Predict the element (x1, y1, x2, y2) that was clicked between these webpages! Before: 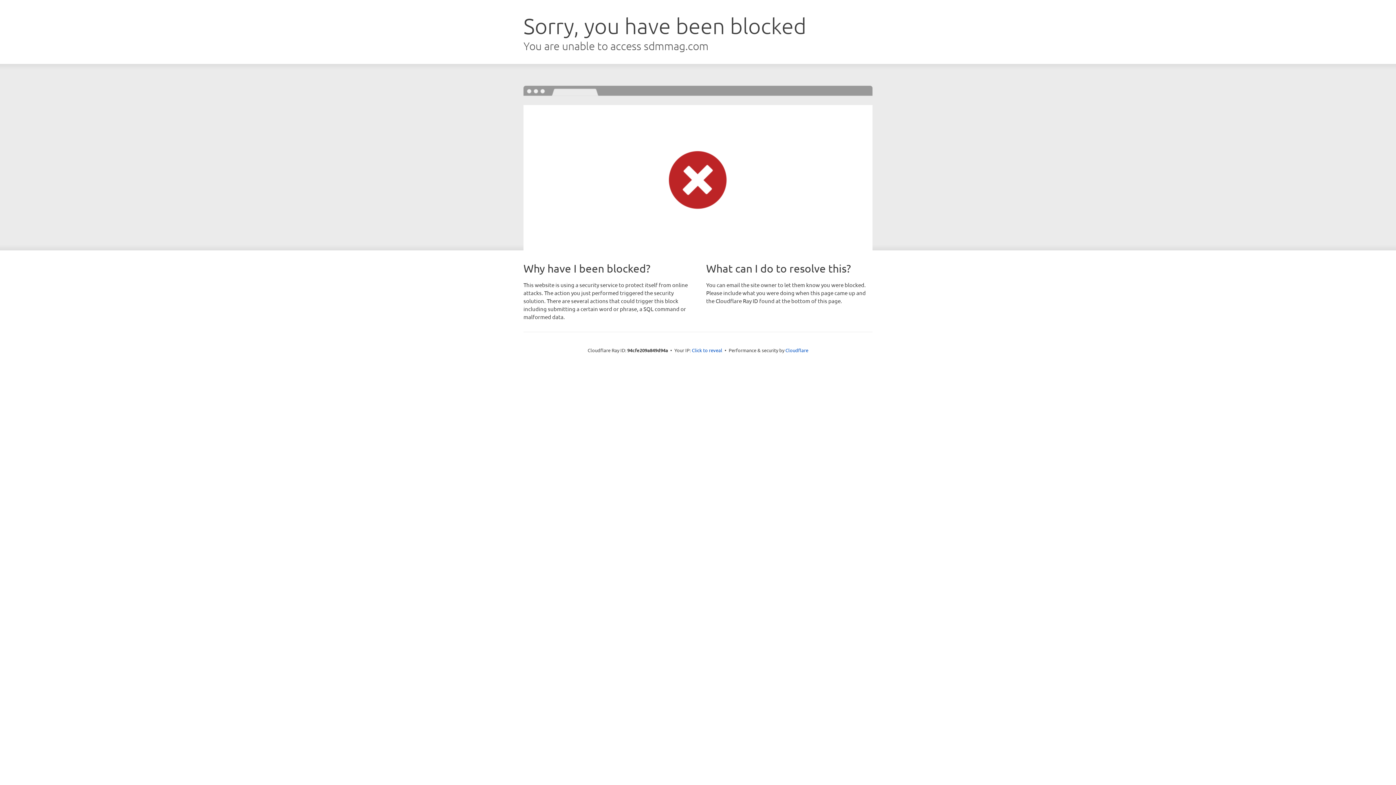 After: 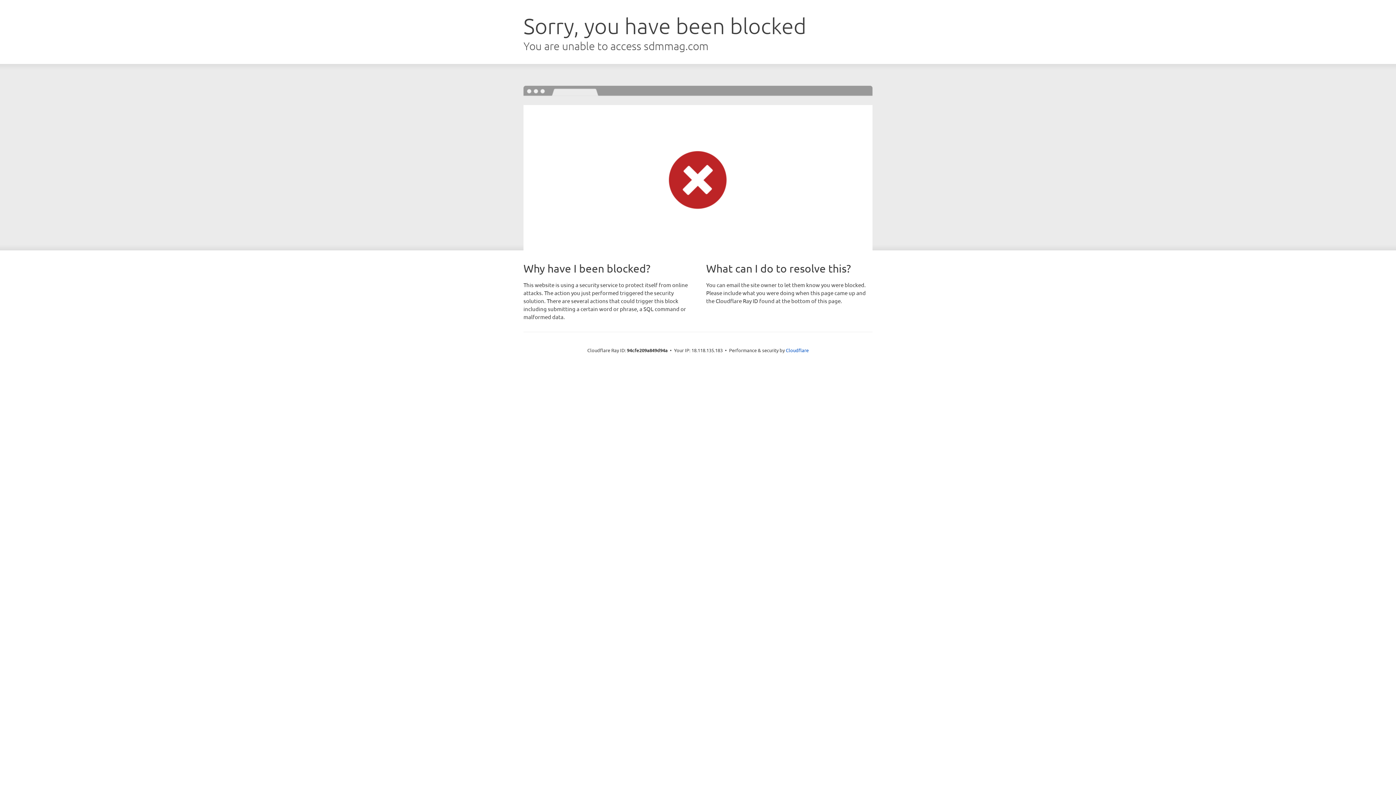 Action: bbox: (692, 346, 722, 353) label: Click to reveal